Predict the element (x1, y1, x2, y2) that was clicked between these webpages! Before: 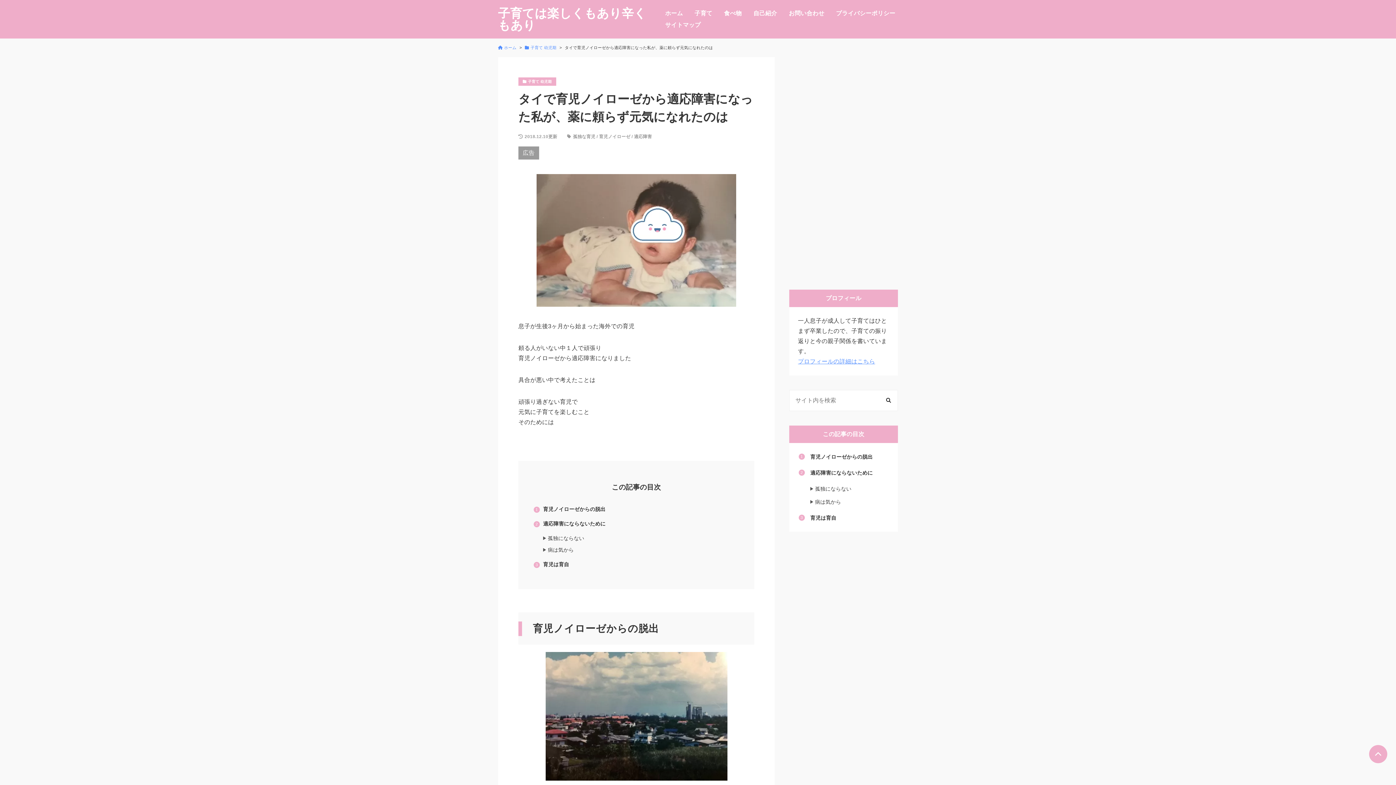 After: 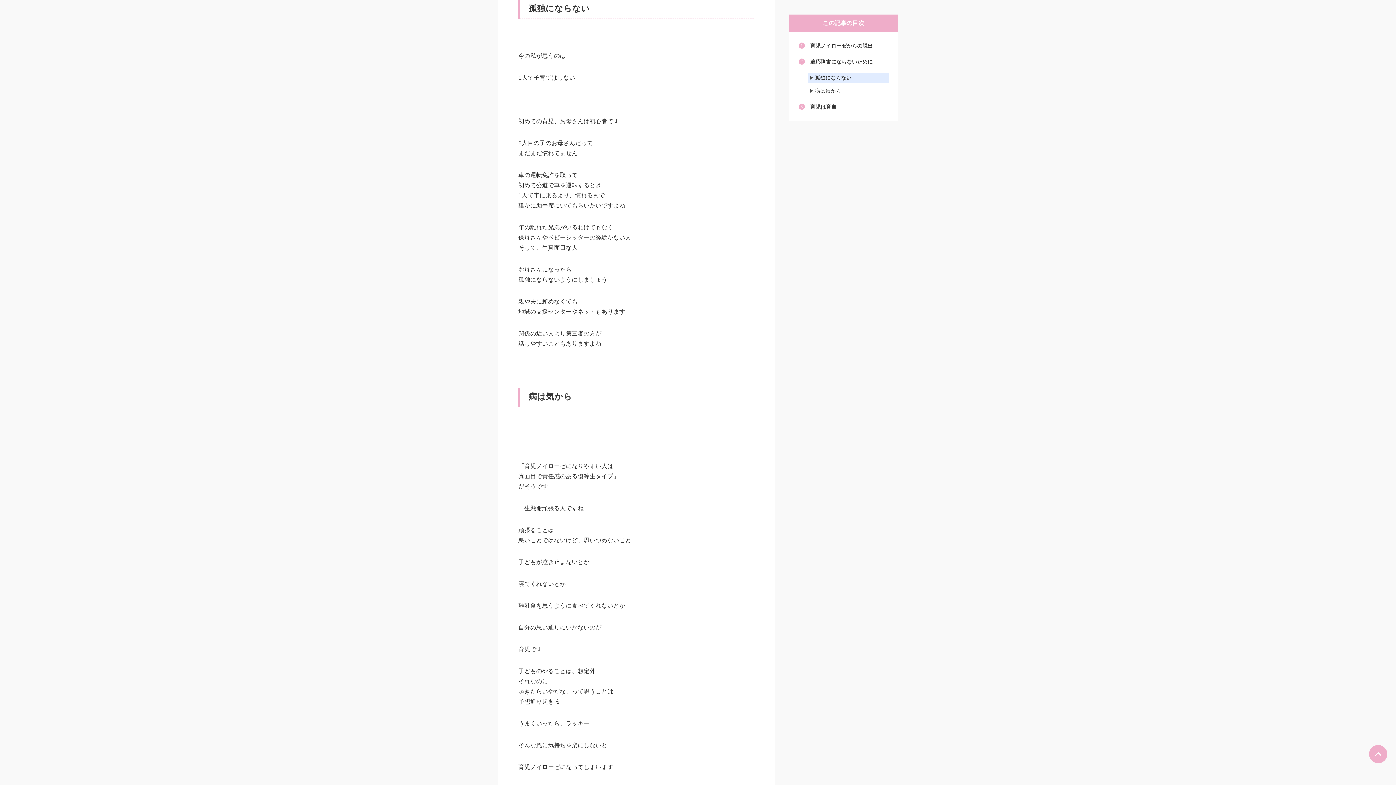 Action: label: 孤独にならない bbox: (543, 534, 740, 542)